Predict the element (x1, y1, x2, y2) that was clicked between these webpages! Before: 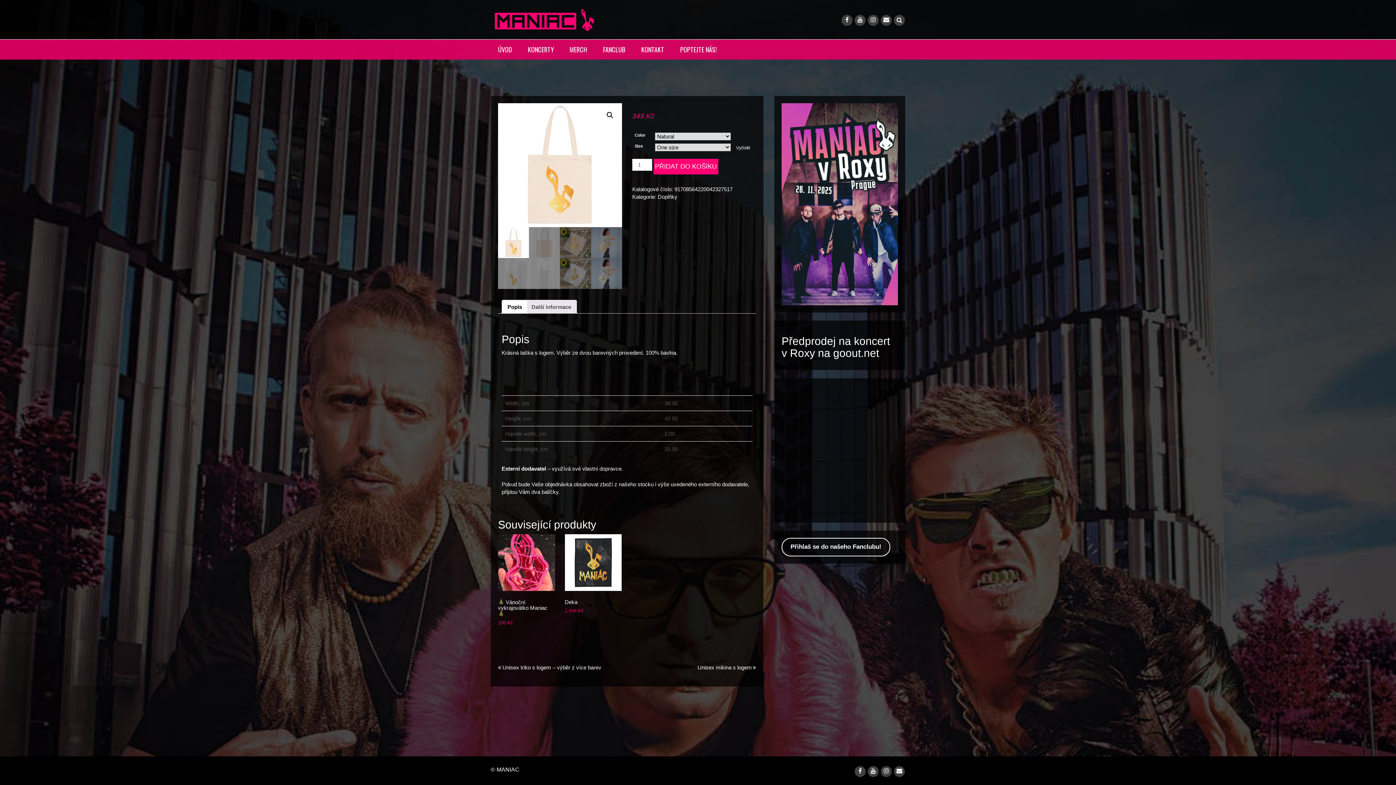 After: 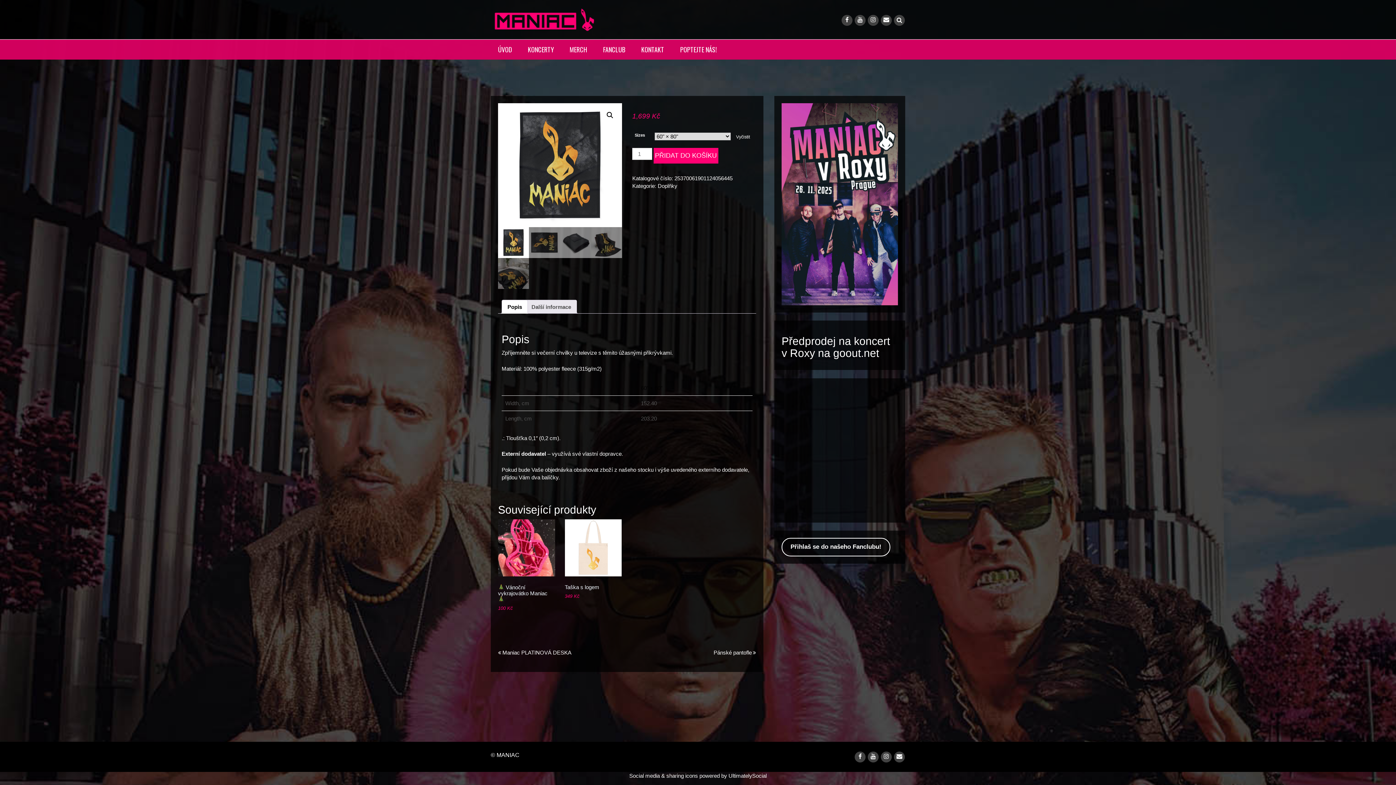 Action: bbox: (564, 534, 621, 614) label: Deka
1,699 Kč